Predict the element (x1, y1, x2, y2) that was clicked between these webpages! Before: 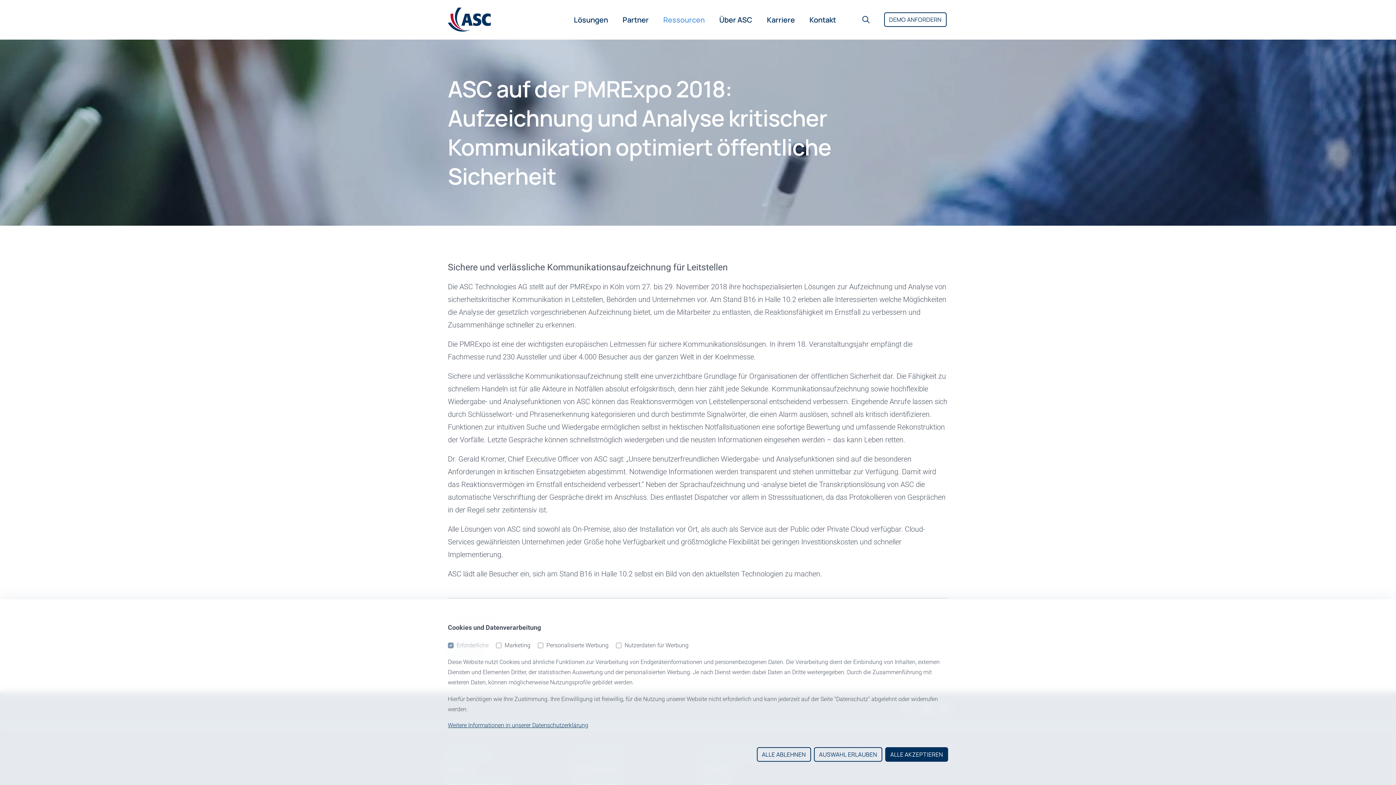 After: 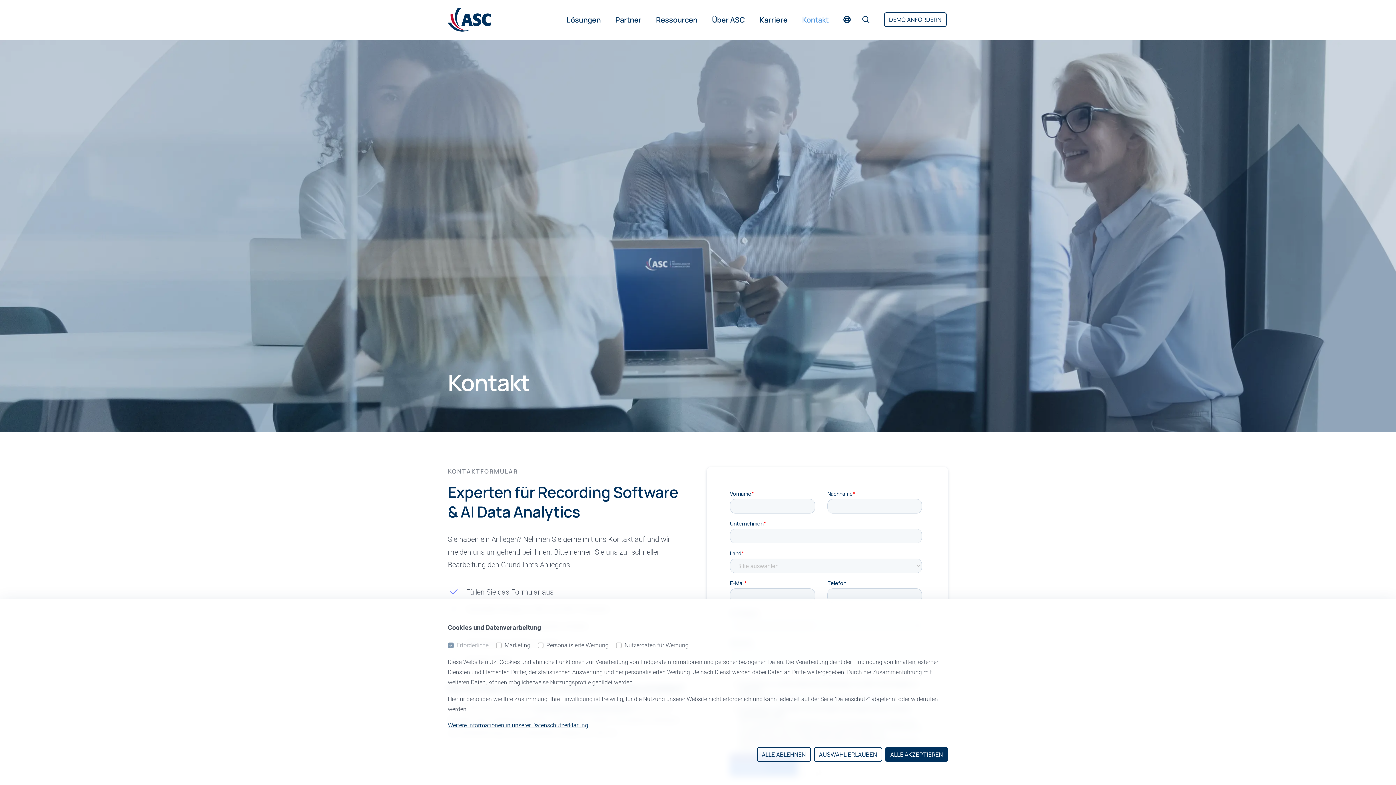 Action: label: Kontakt bbox: (809, 0, 836, 39)